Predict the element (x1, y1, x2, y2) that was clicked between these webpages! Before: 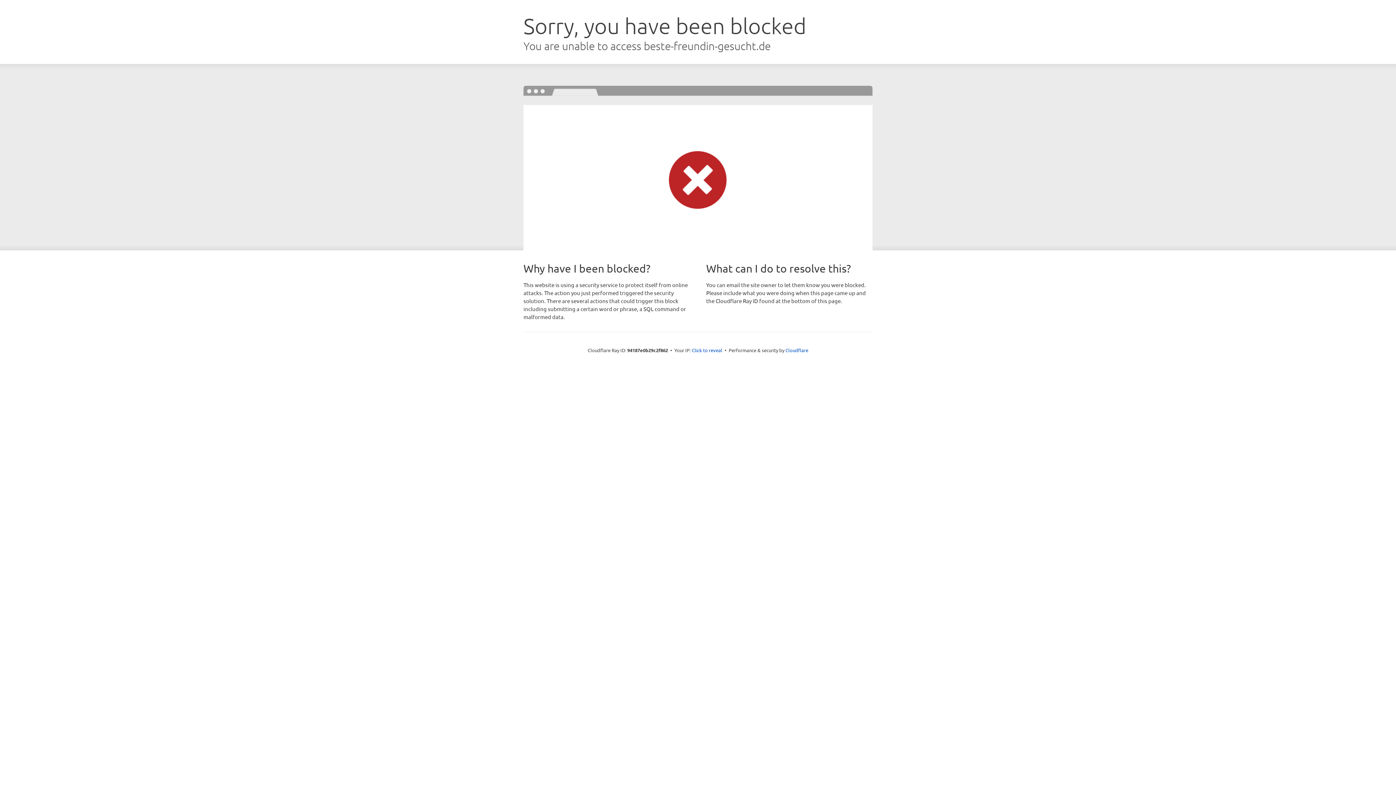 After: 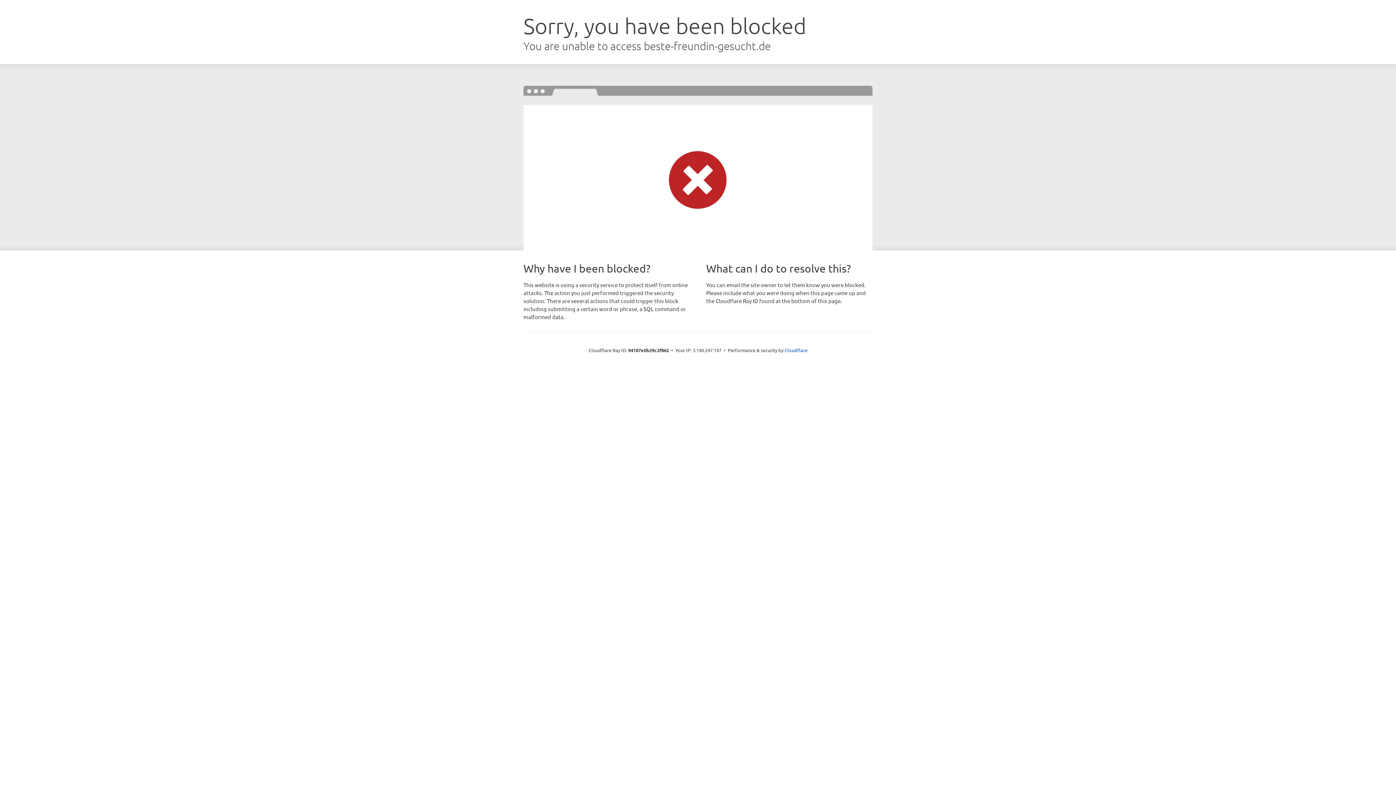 Action: label: Click to reveal bbox: (692, 346, 722, 353)